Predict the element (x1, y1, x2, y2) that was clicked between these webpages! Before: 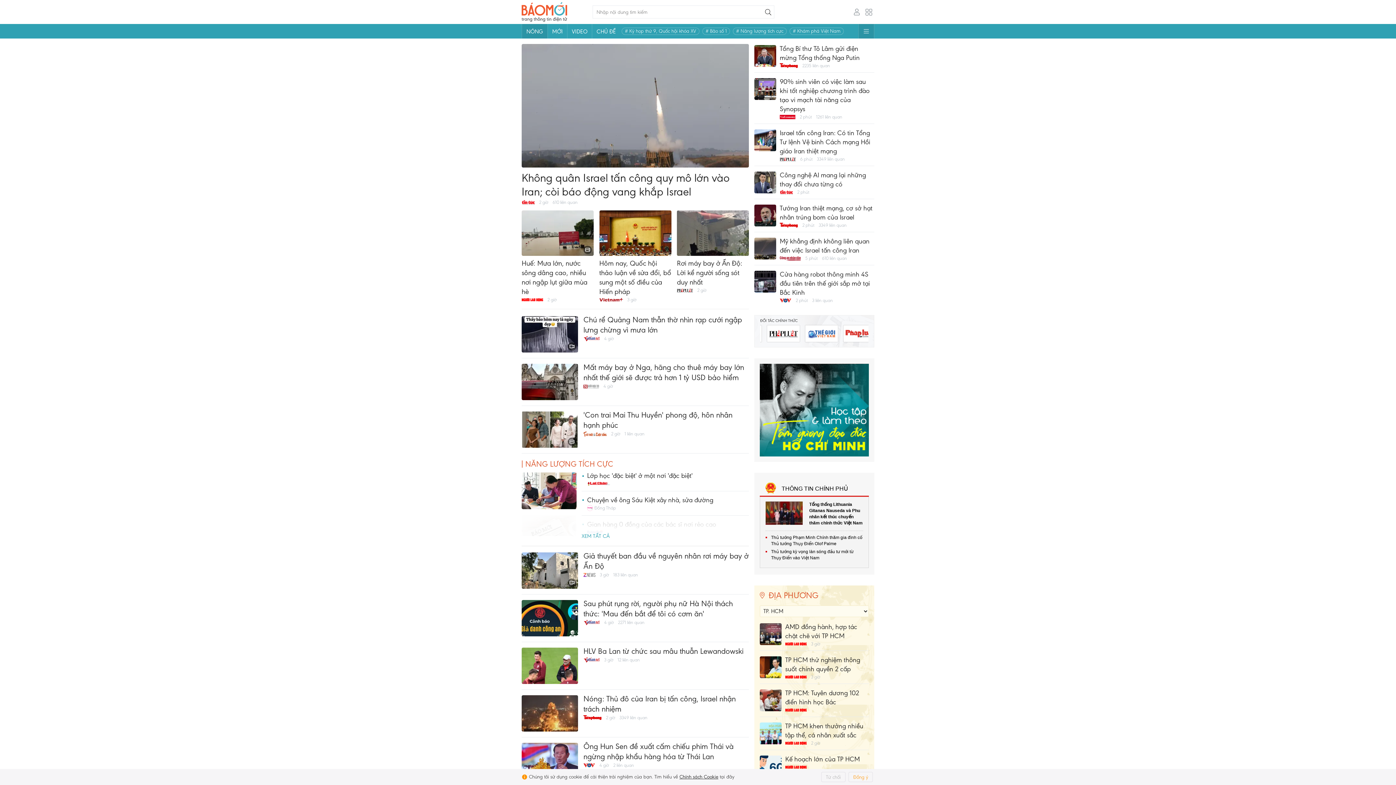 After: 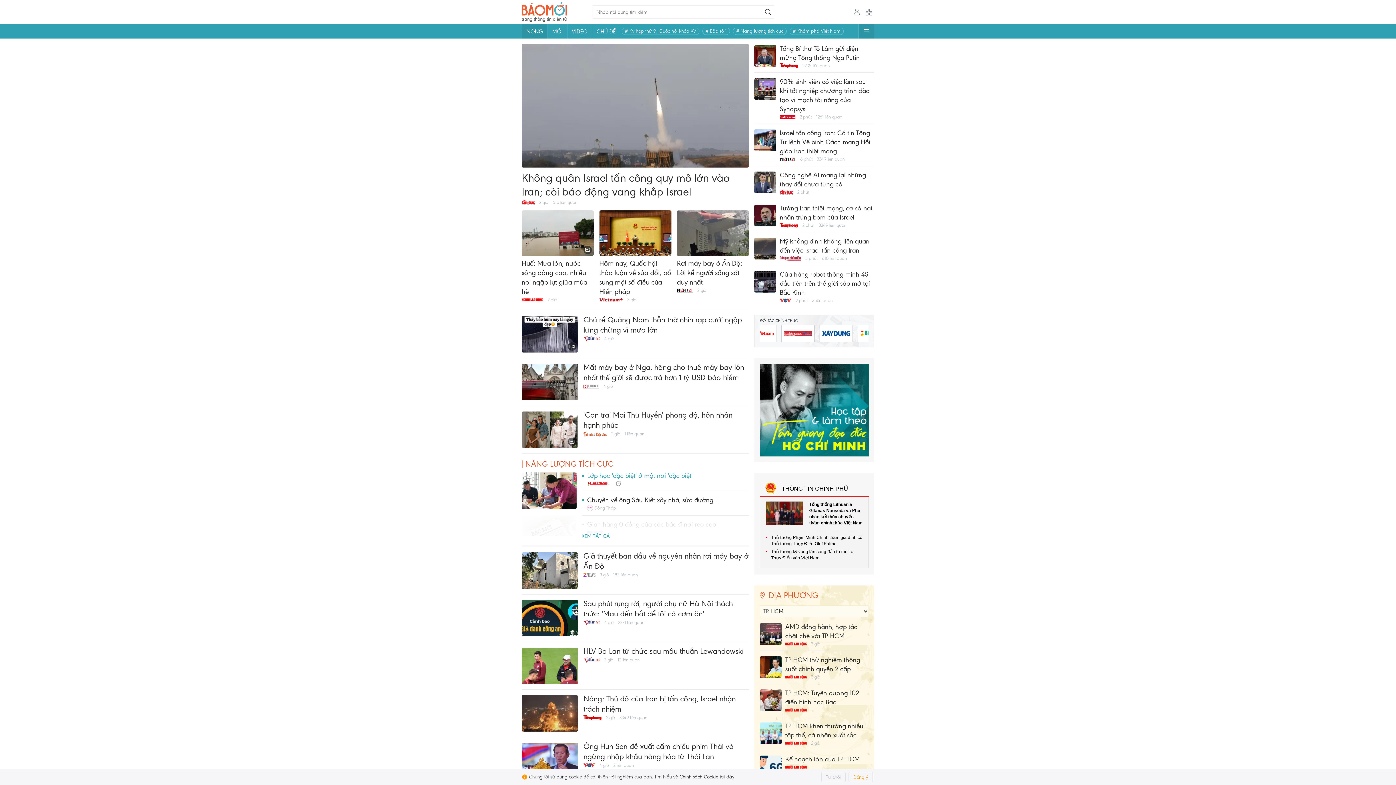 Action: bbox: (521, 472, 576, 509)